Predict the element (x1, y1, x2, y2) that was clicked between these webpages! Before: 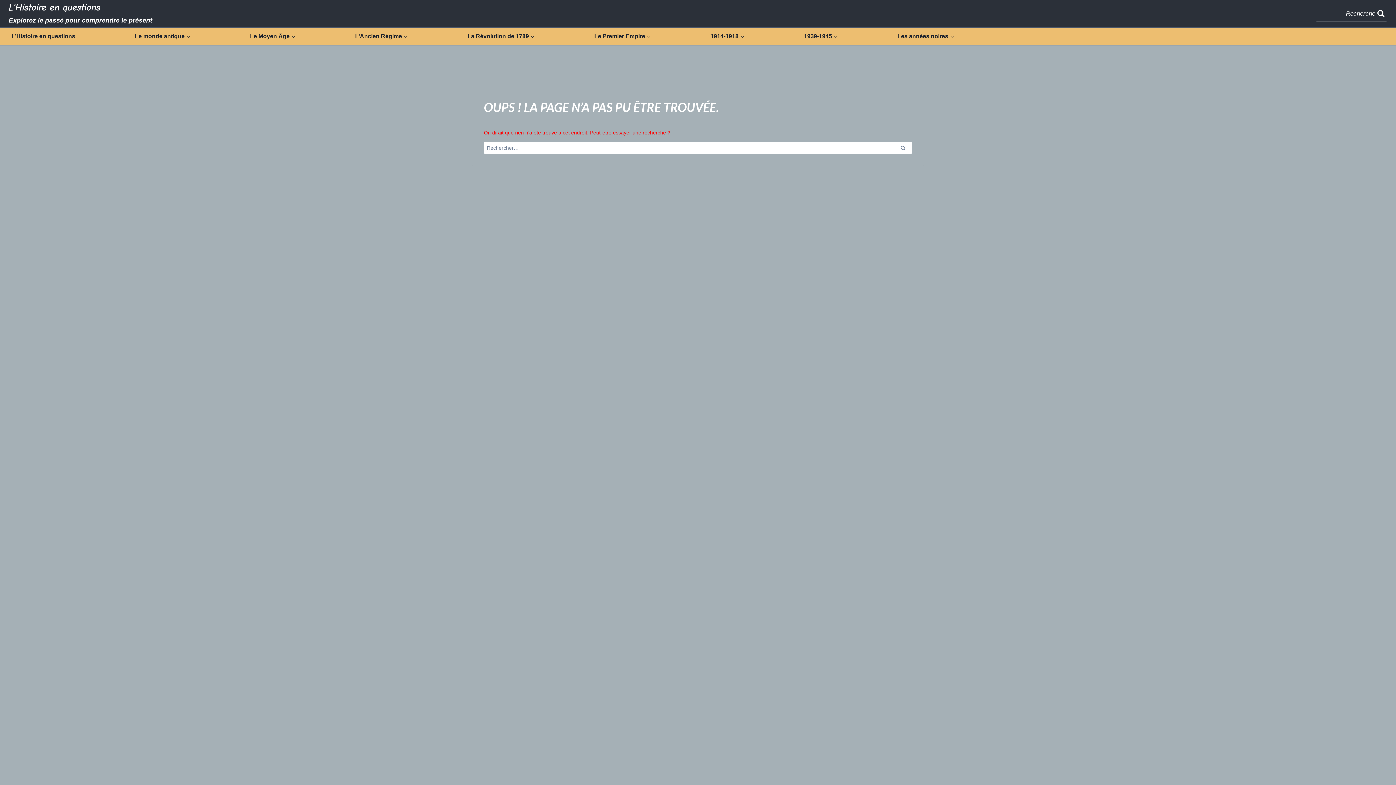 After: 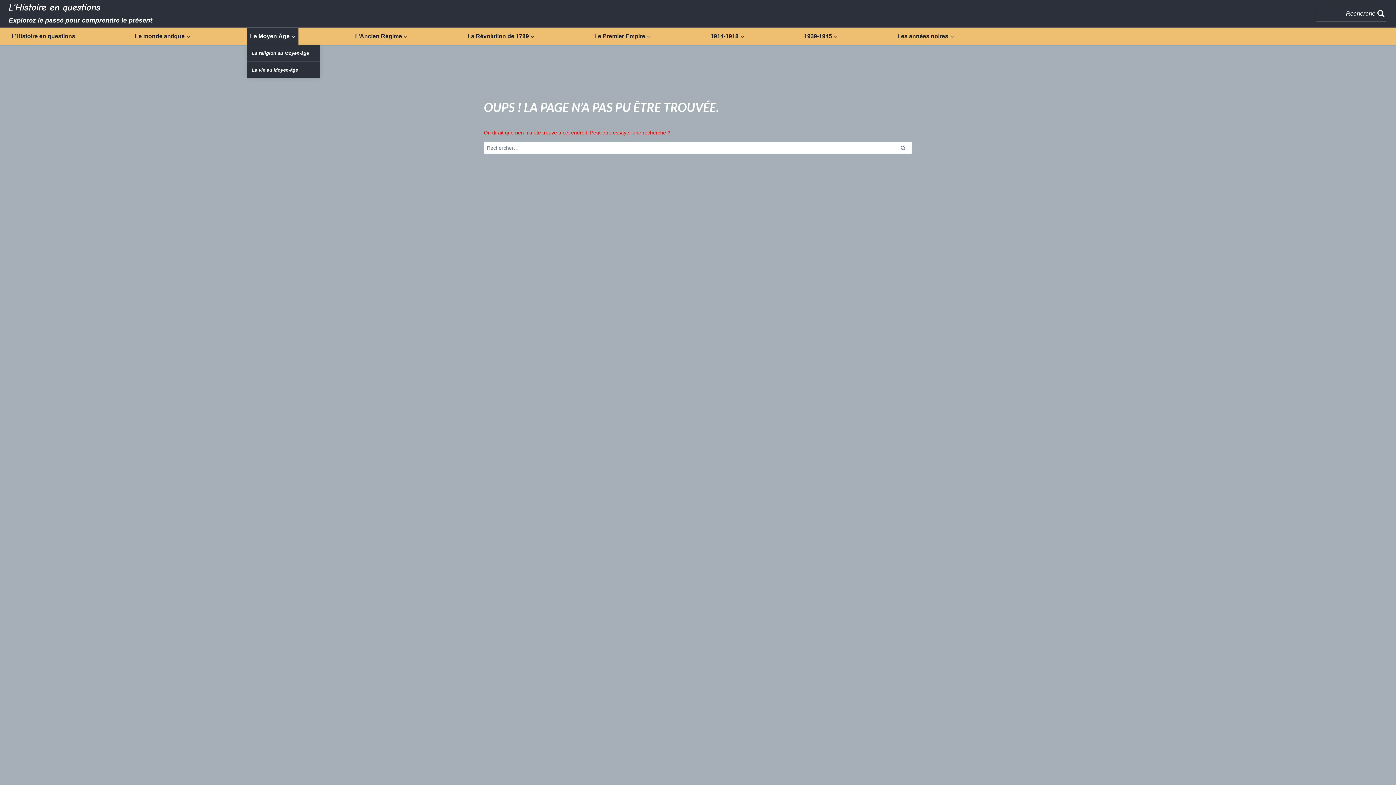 Action: label: Le Moyen Âge bbox: (247, 27, 298, 45)